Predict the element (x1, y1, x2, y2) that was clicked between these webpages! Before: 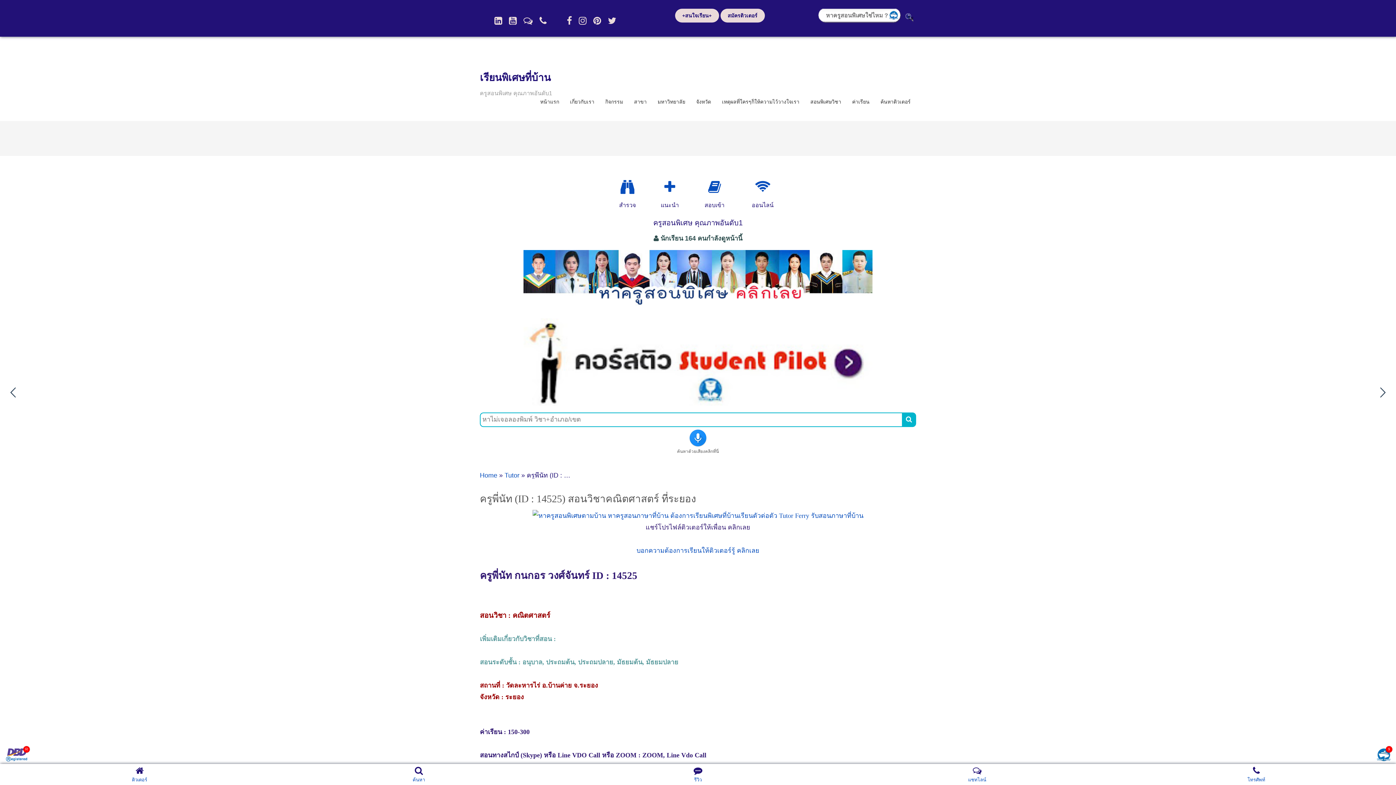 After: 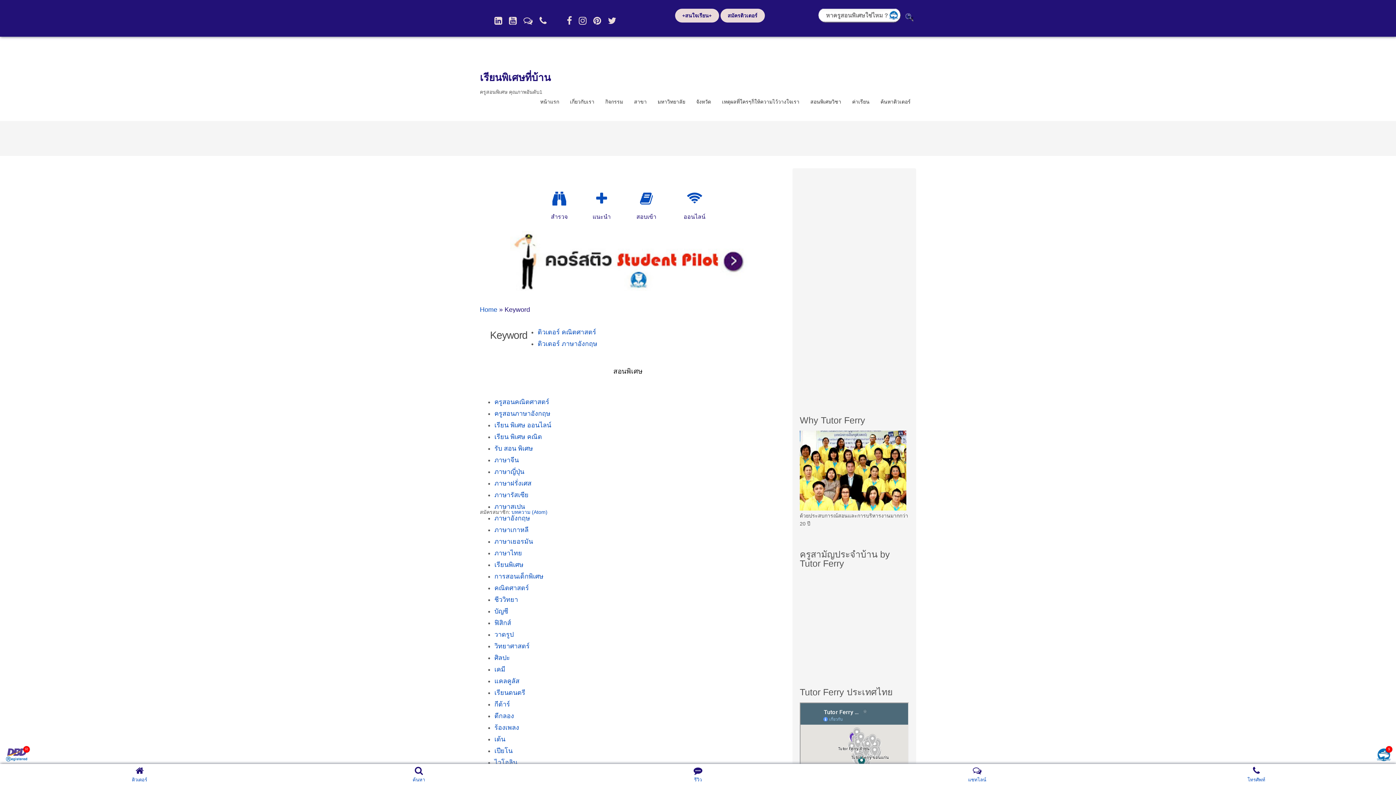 Action: bbox: (605, 96, 623, 122) label: กิจกรรม